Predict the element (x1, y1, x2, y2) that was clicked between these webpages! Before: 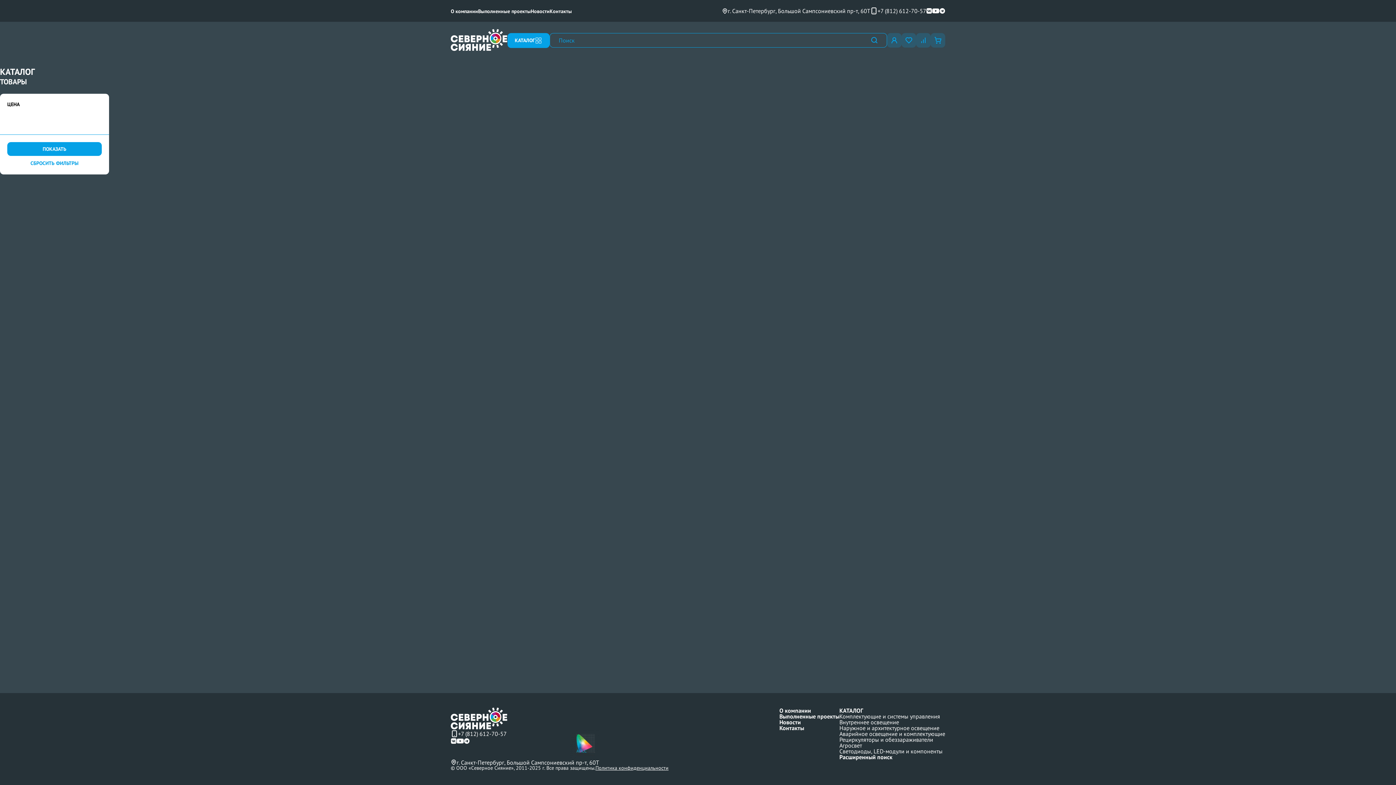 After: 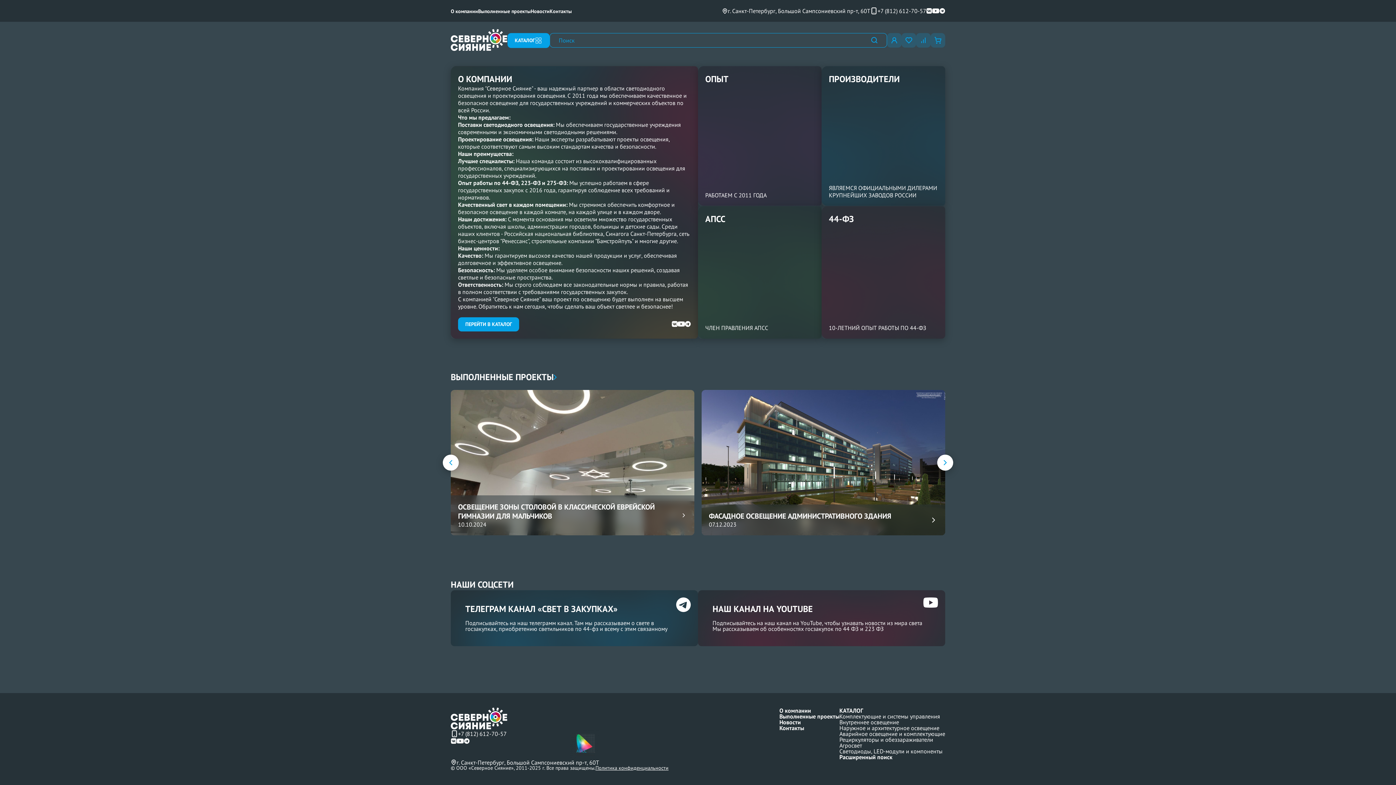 Action: bbox: (450, 8, 478, 14) label: О компании